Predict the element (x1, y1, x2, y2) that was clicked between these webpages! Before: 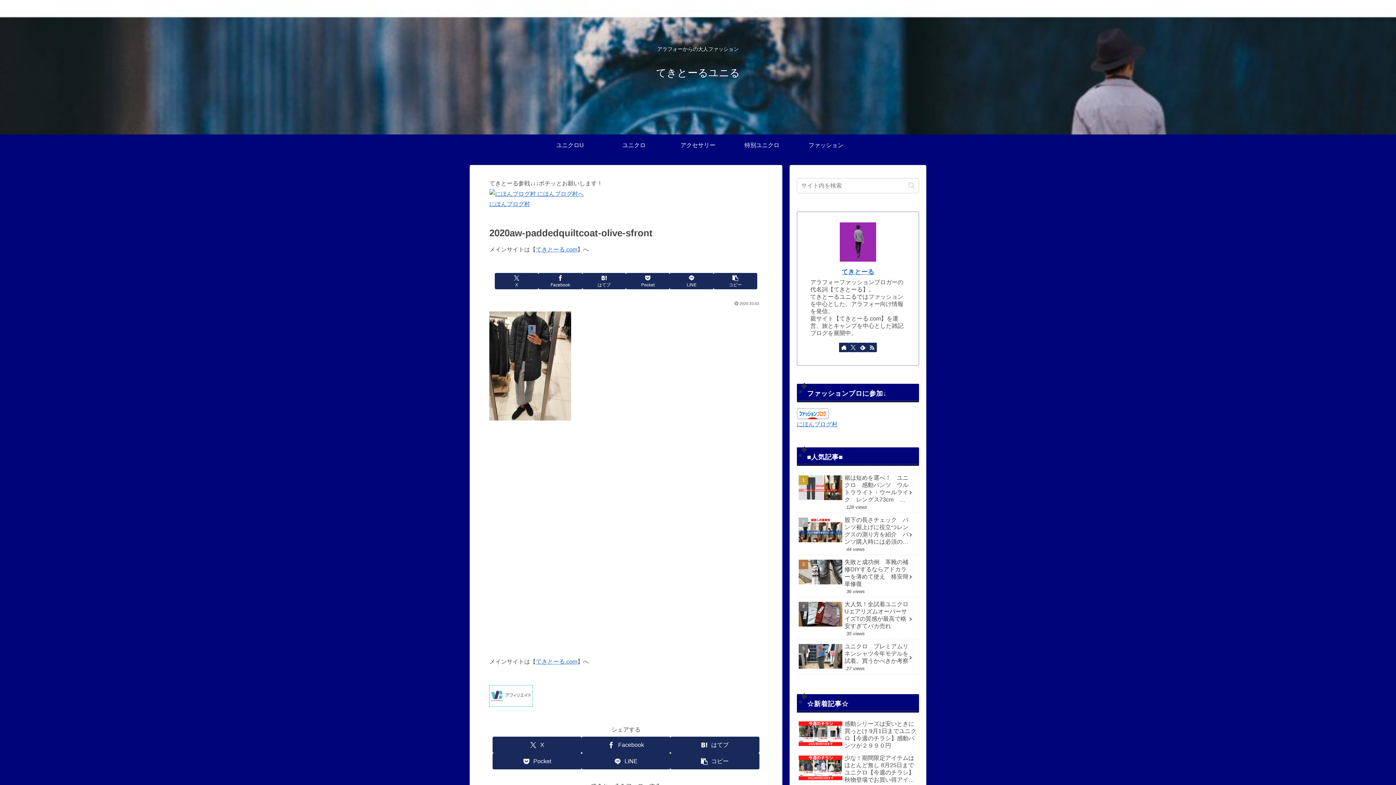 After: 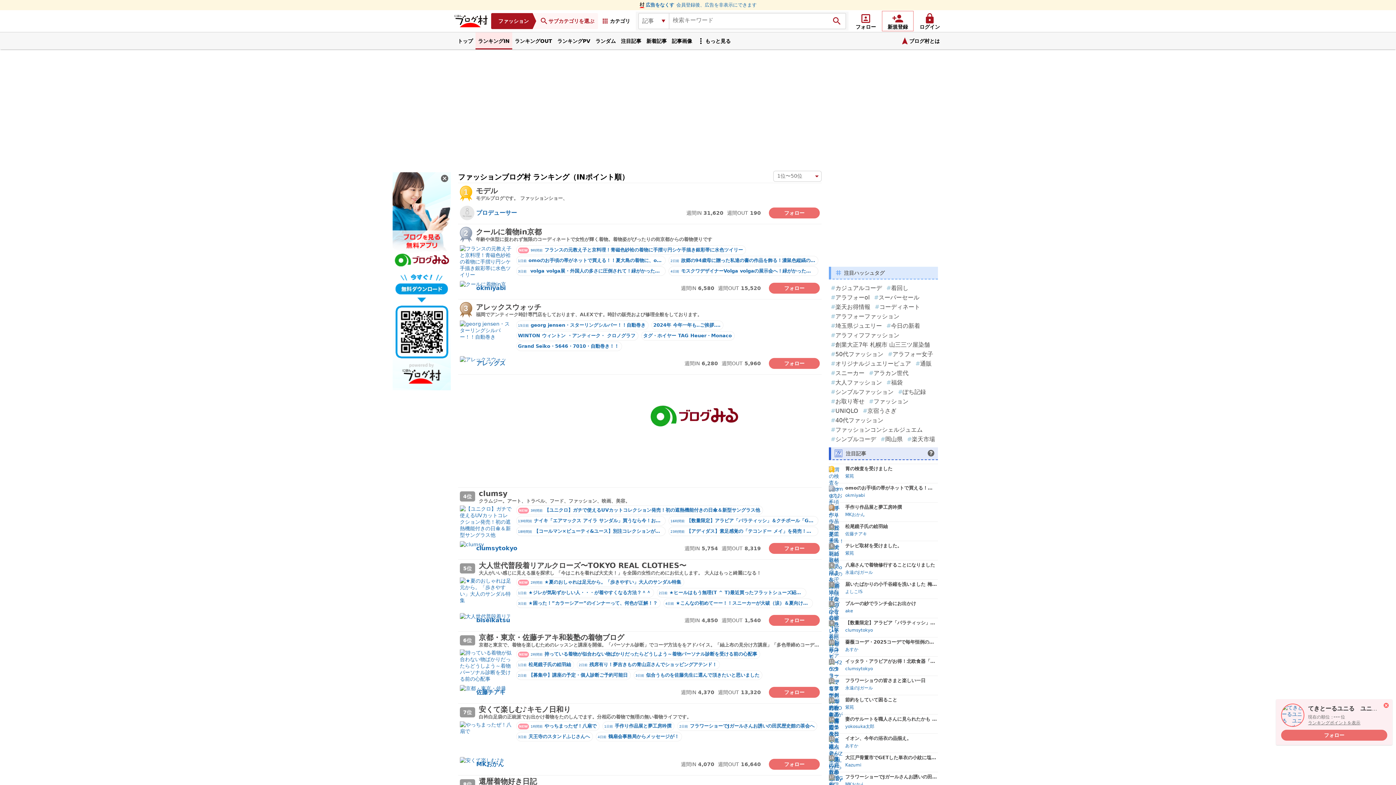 Action: bbox: (797, 421, 837, 427) label: にほんブログ村